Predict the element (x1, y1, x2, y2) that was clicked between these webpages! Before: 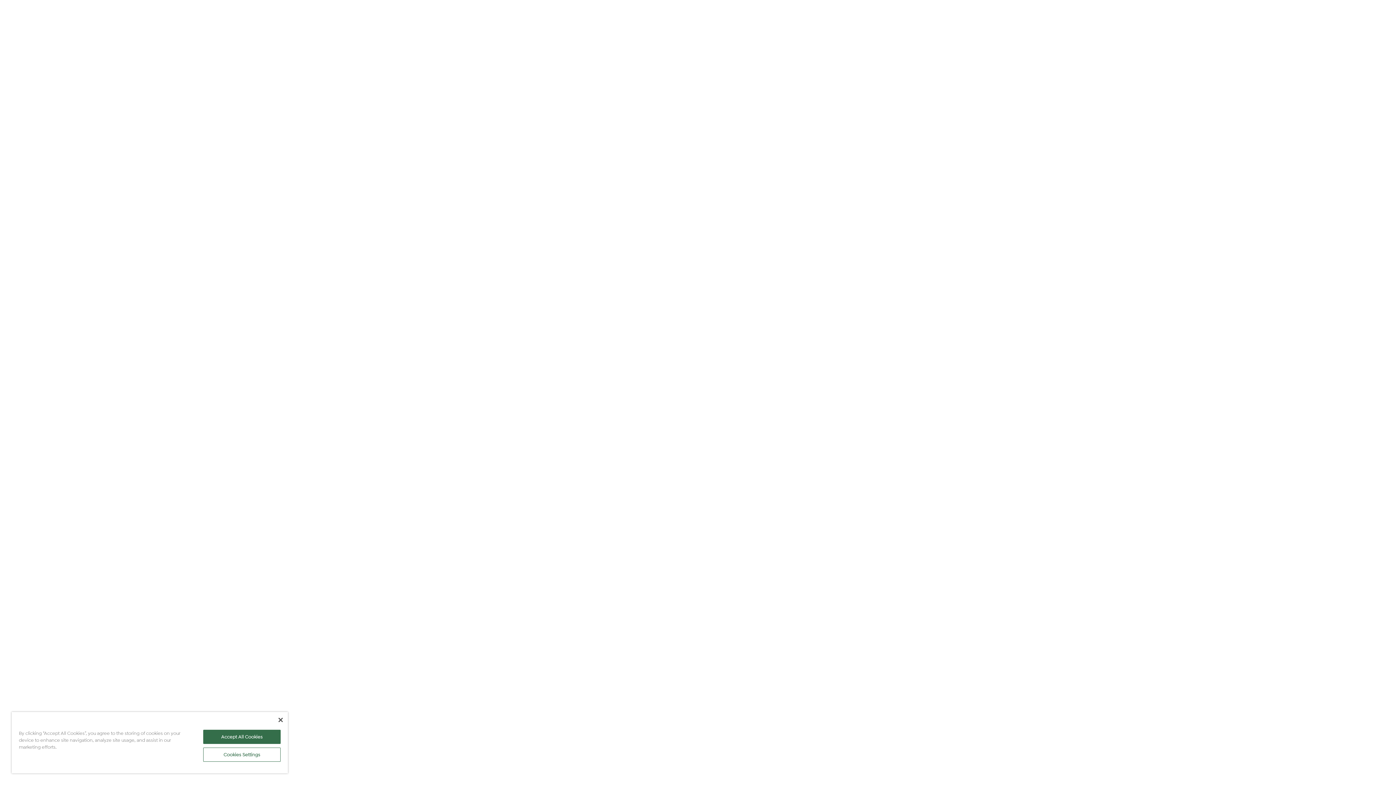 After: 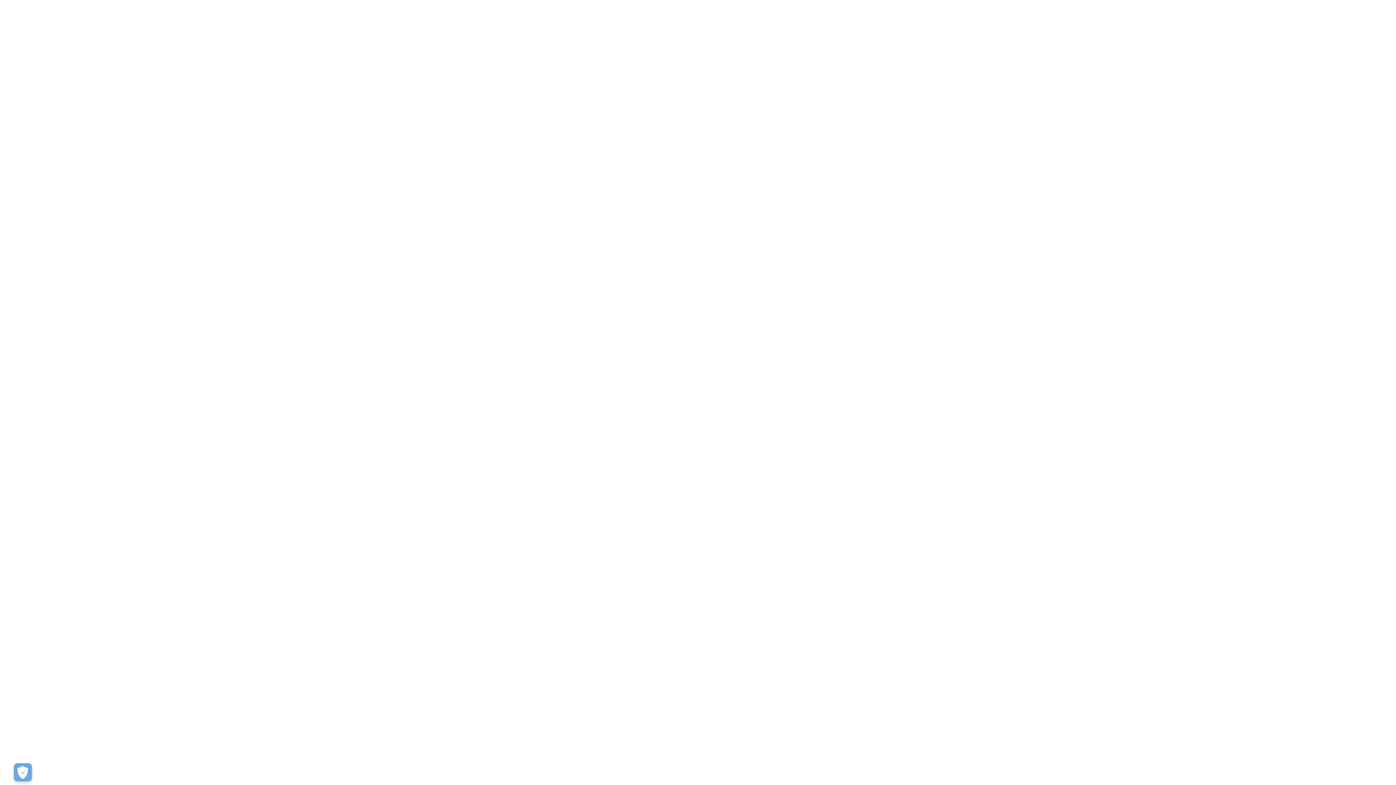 Action: label: Close bbox: (278, 718, 282, 722)